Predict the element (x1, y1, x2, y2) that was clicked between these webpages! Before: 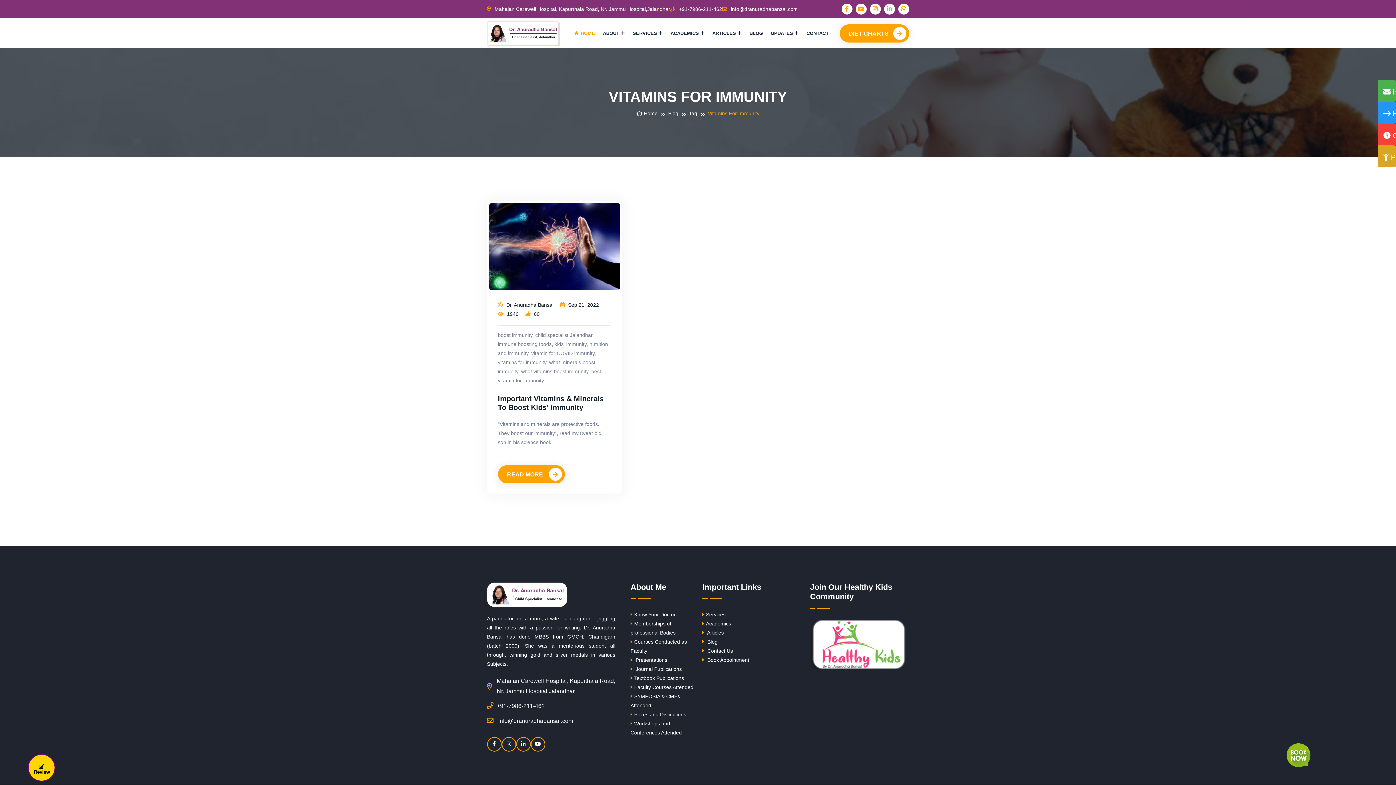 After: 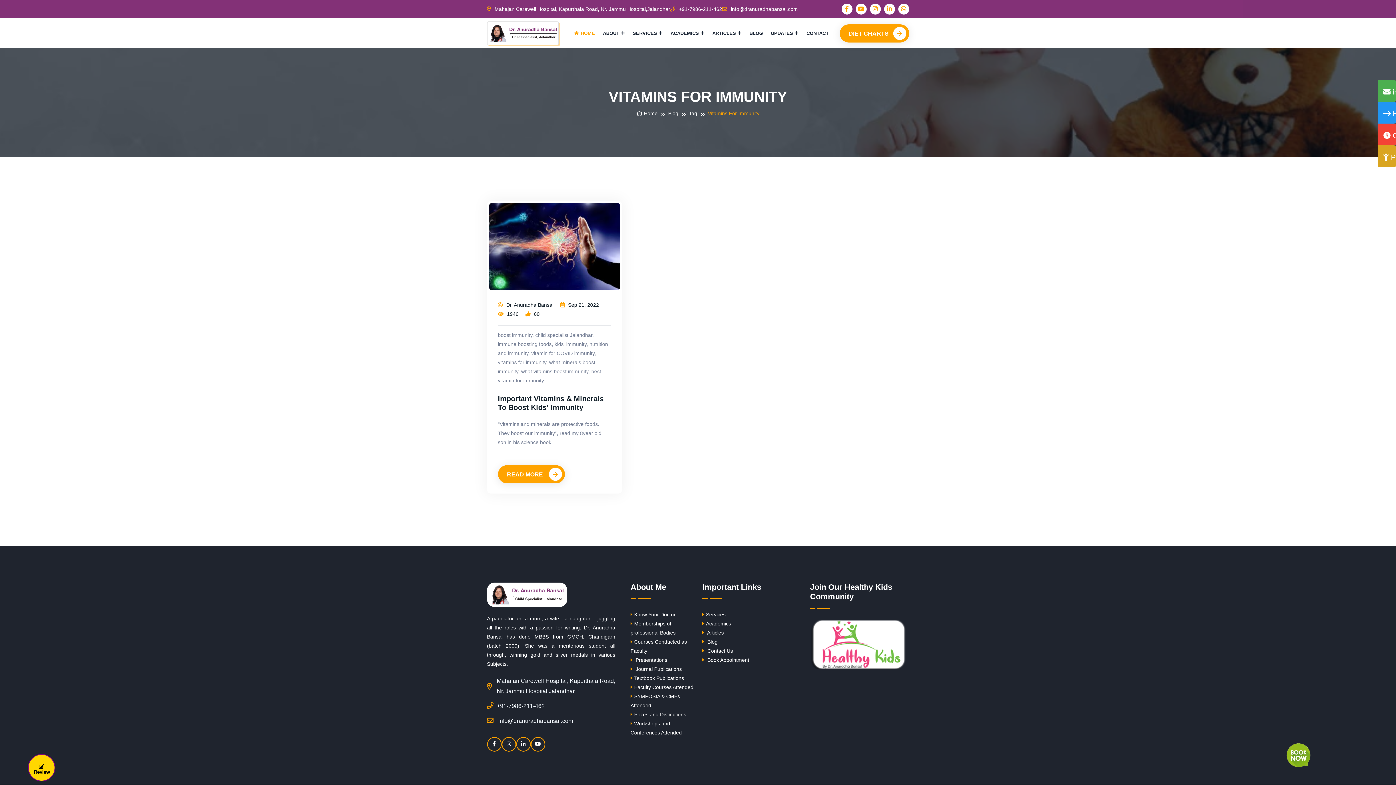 Action: bbox: (487, 700, 544, 711) label: +91-7986-211-462